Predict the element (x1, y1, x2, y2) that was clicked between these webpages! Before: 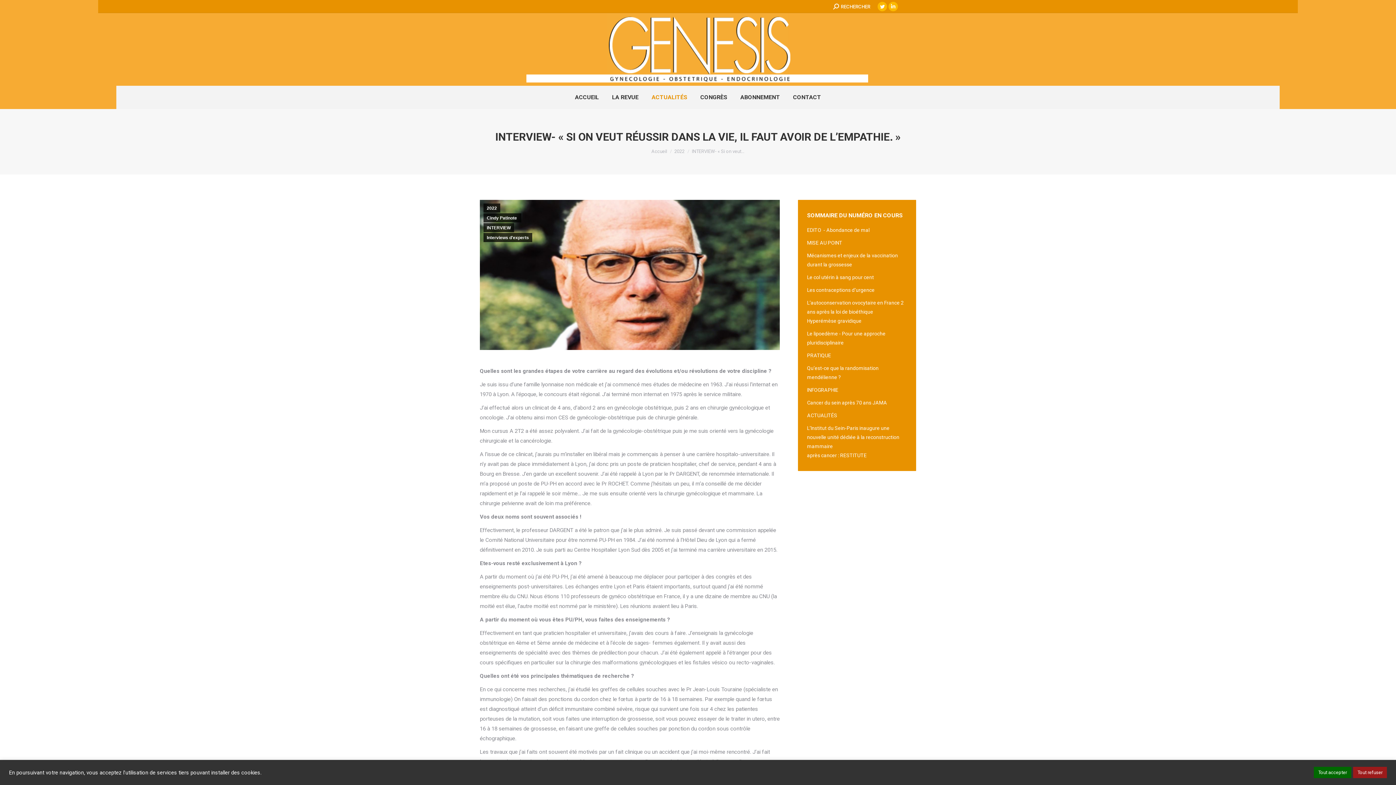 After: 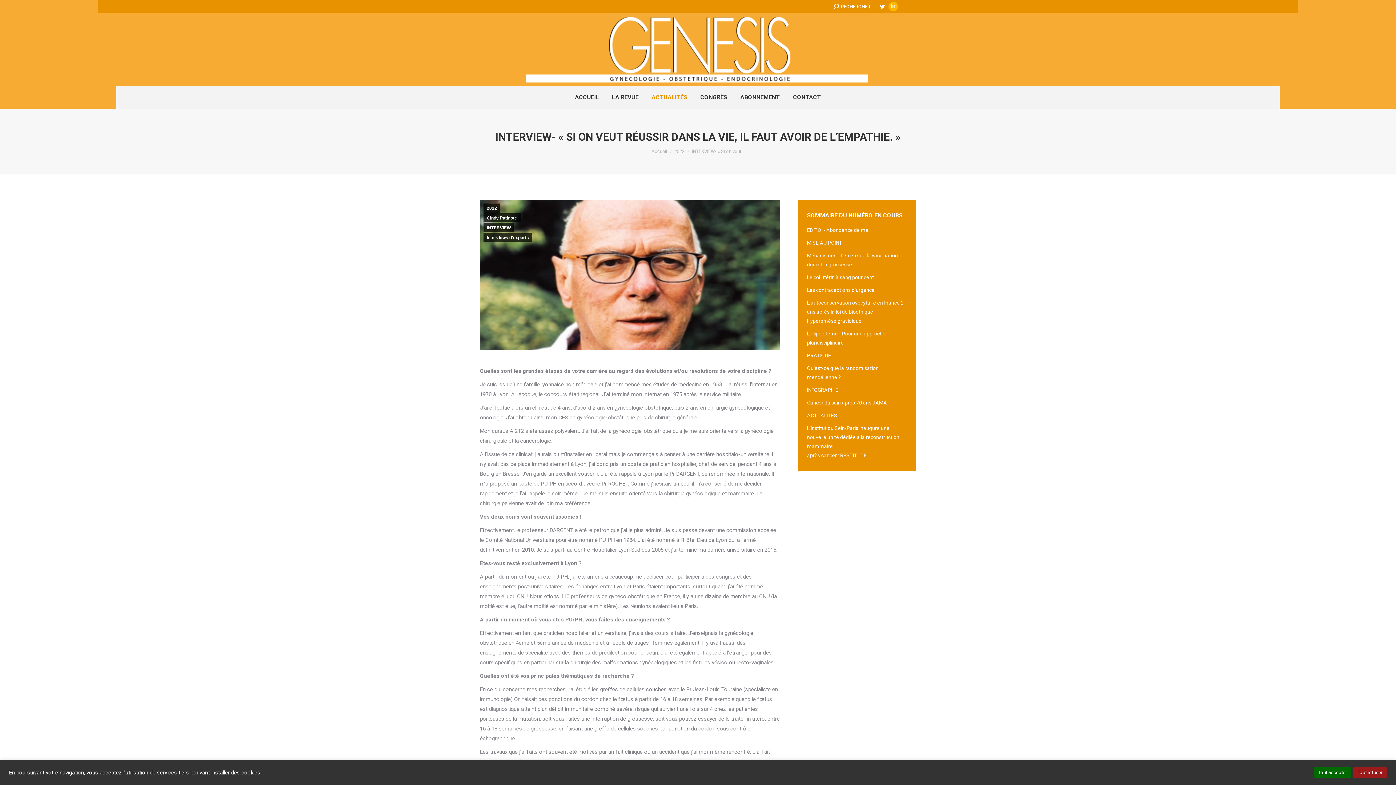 Action: bbox: (877, 1, 887, 11) label: Twitter page opens in new window